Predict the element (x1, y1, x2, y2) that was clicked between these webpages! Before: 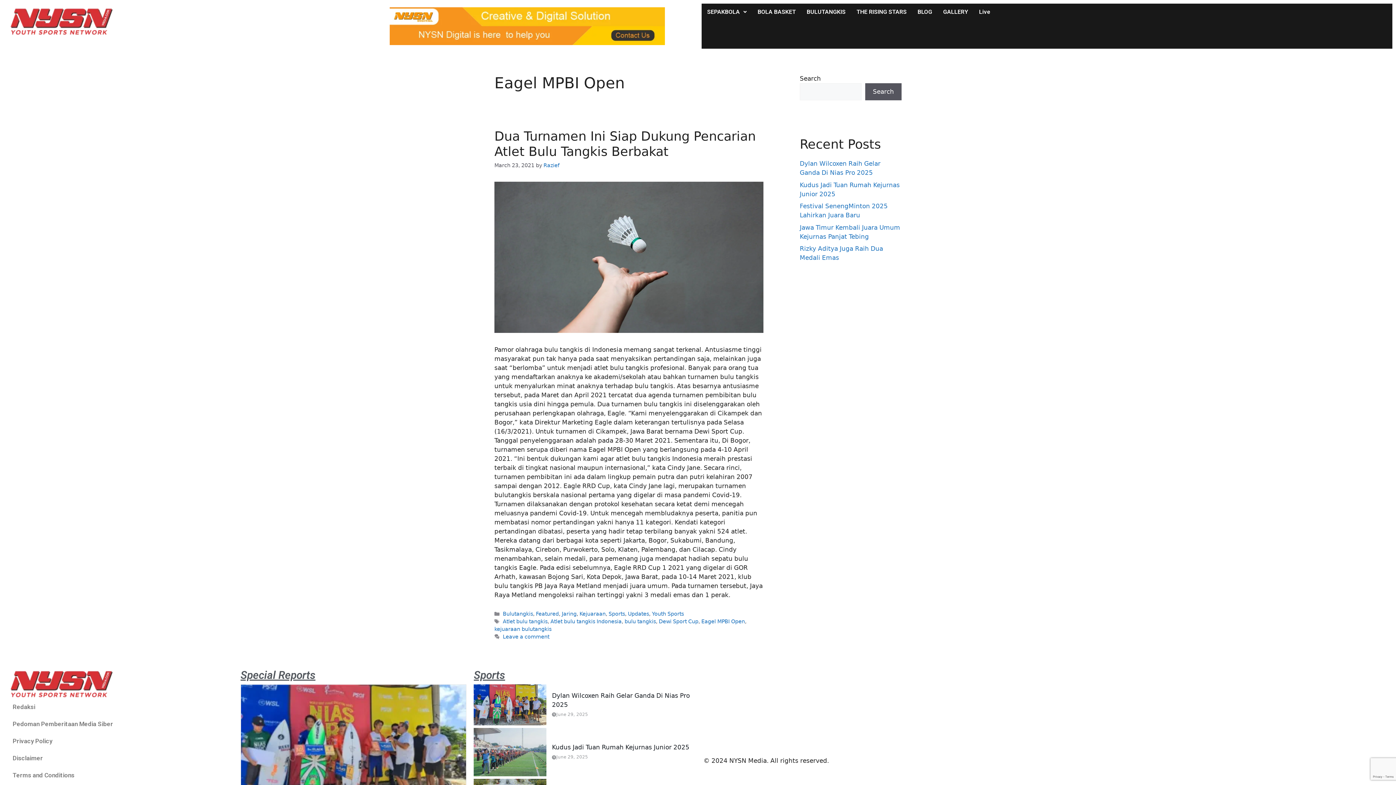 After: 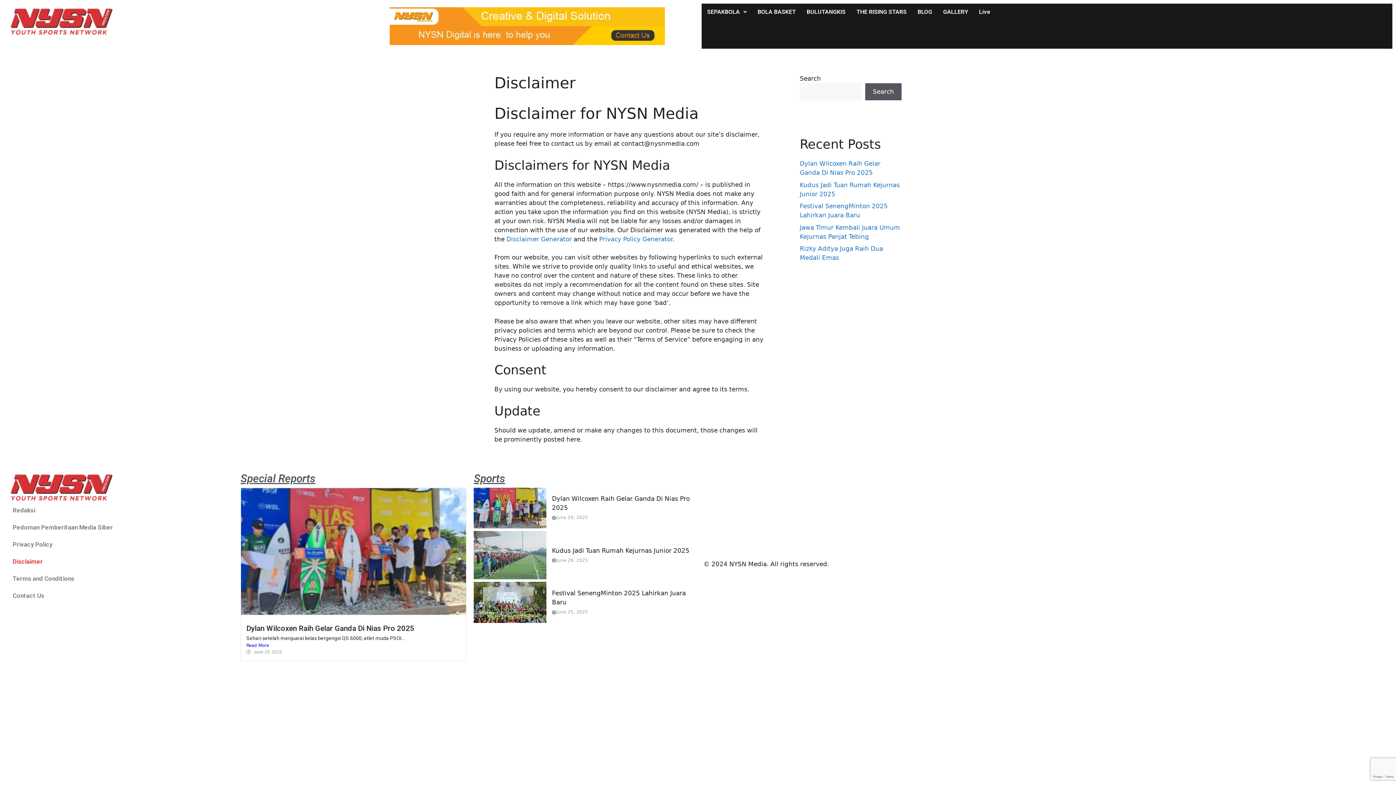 Action: label: Disclaimer bbox: (7, 750, 233, 767)